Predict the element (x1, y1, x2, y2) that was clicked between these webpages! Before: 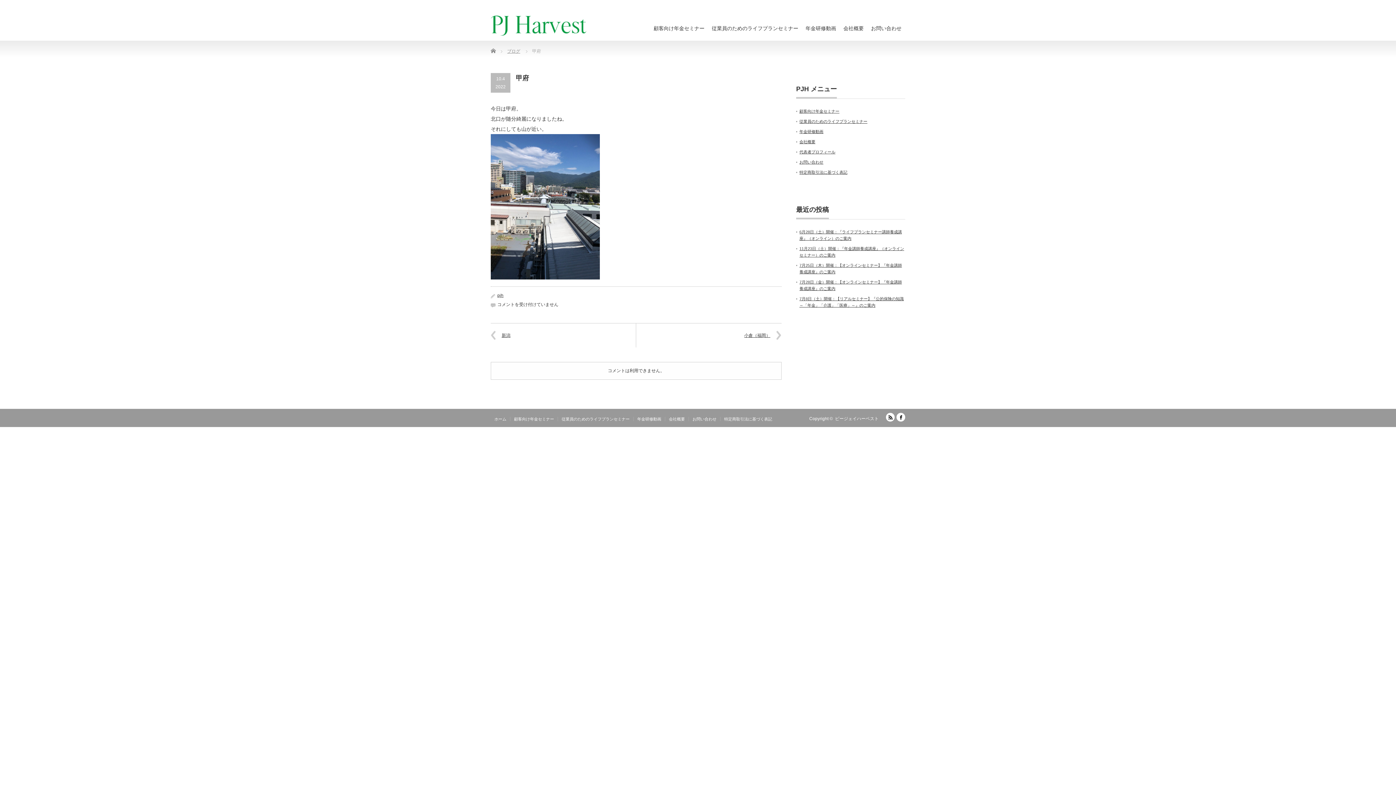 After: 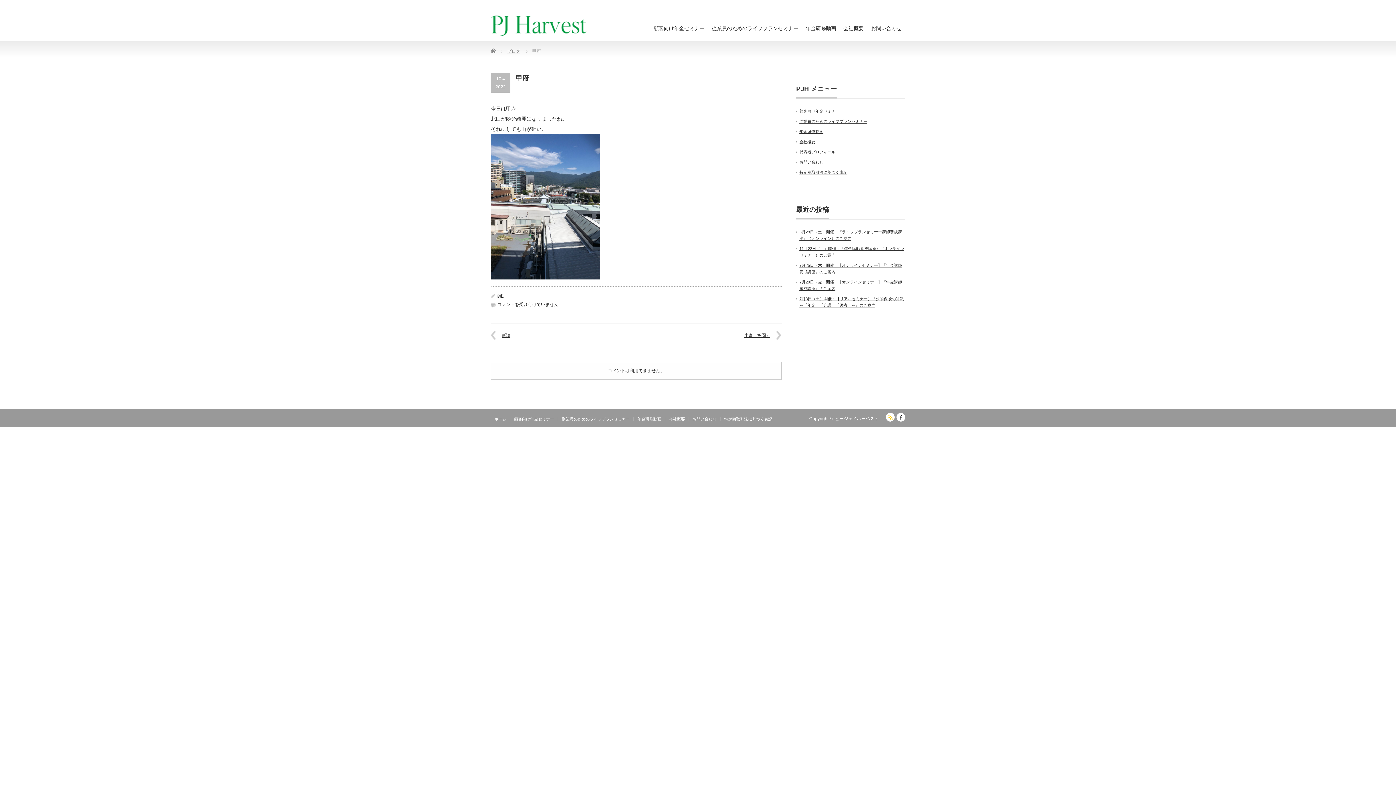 Action: bbox: (886, 413, 894, 421) label: RSS